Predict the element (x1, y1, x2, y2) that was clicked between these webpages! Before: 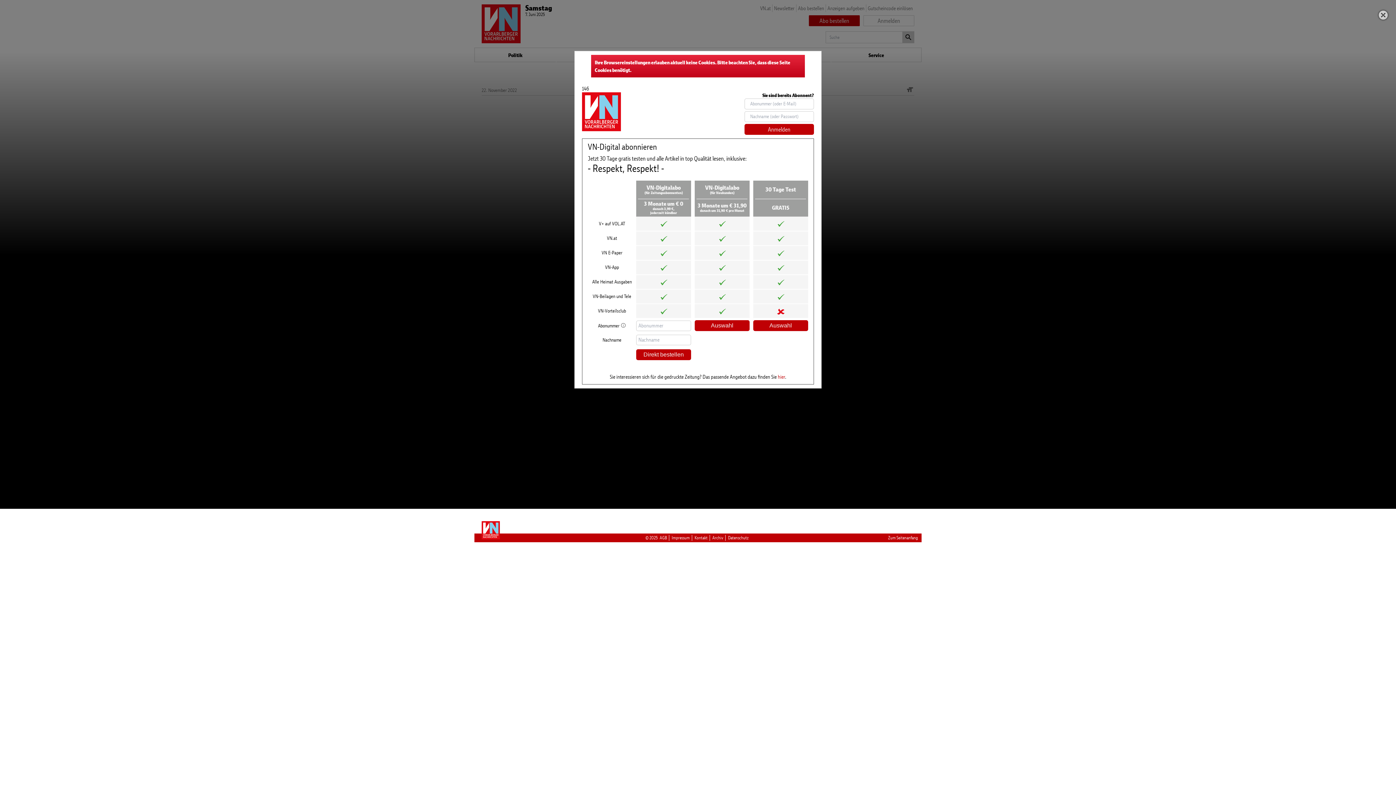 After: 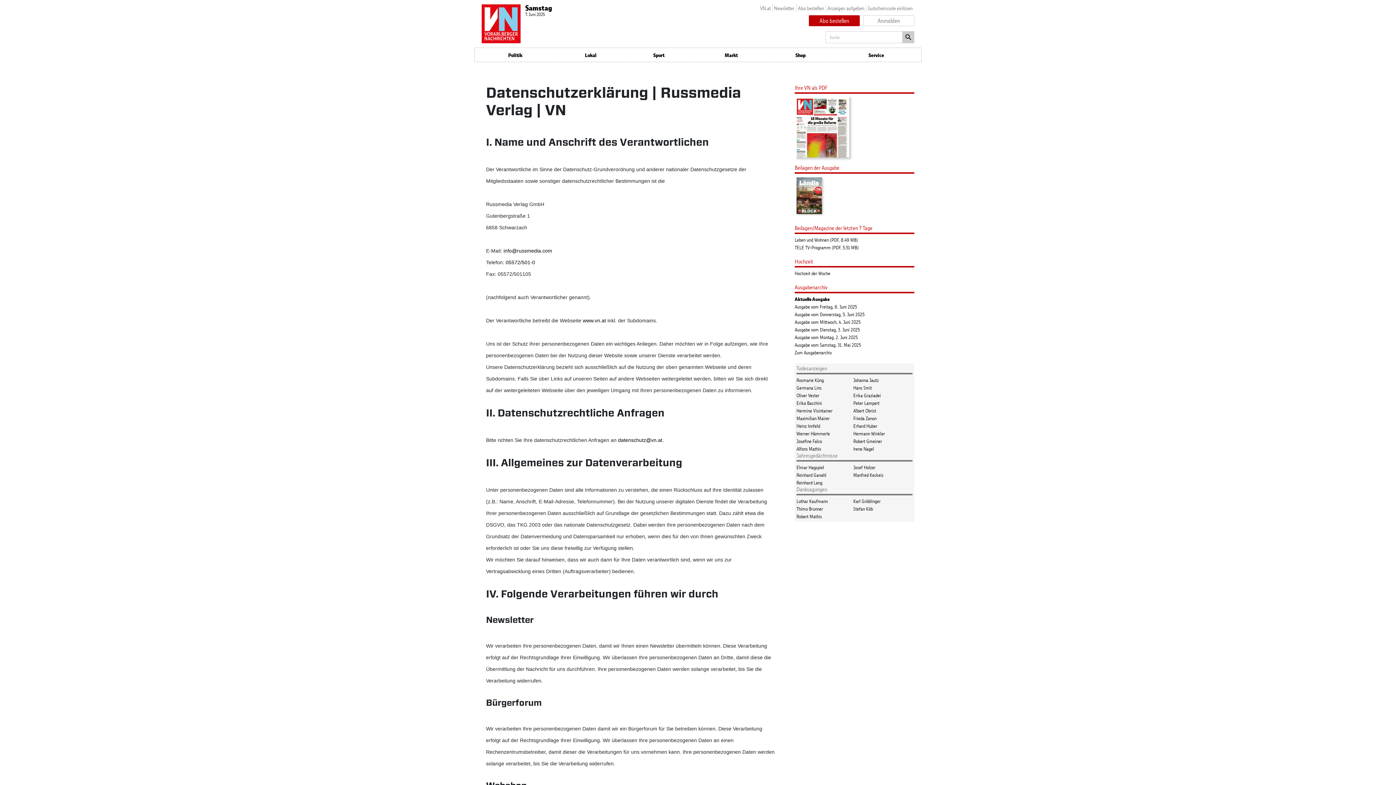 Action: label: Datenschutz bbox: (728, 535, 748, 541)